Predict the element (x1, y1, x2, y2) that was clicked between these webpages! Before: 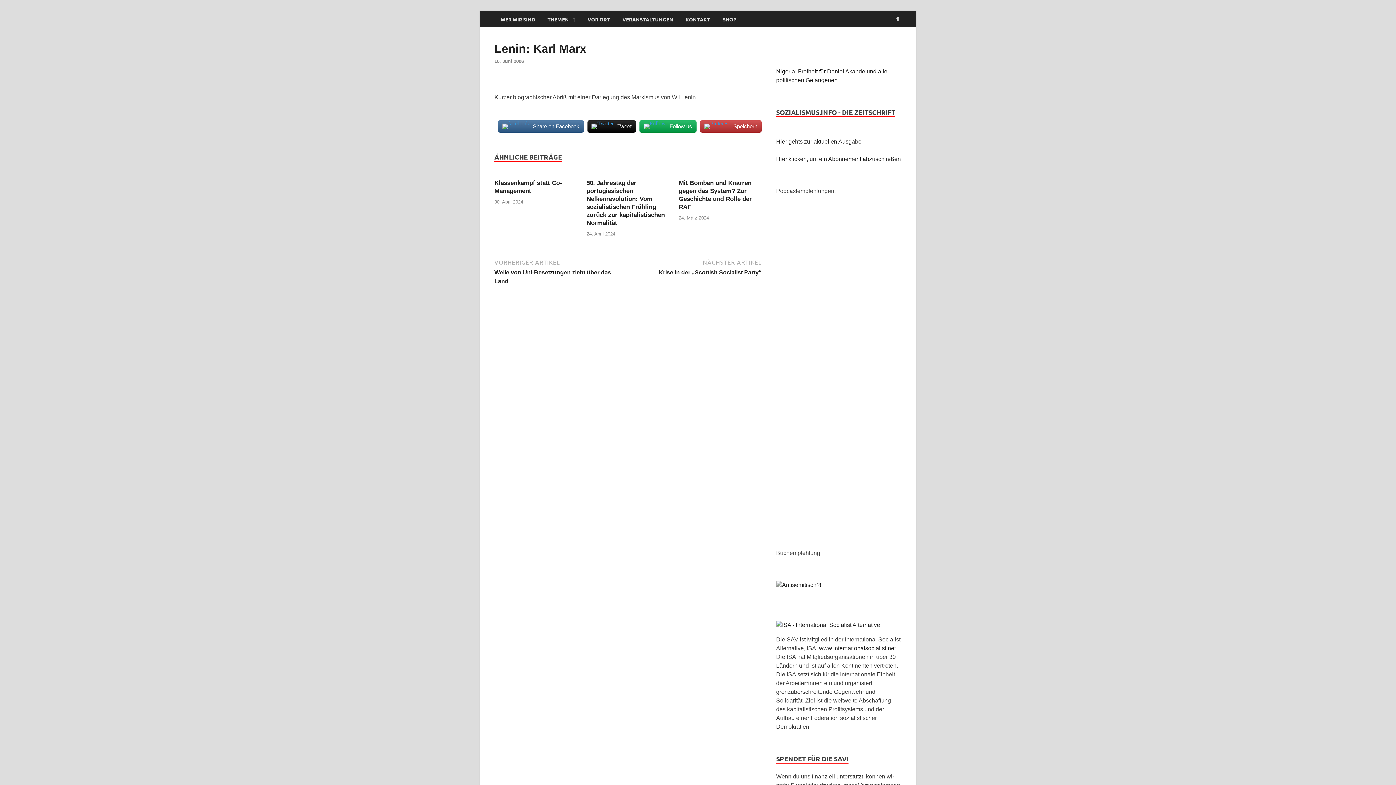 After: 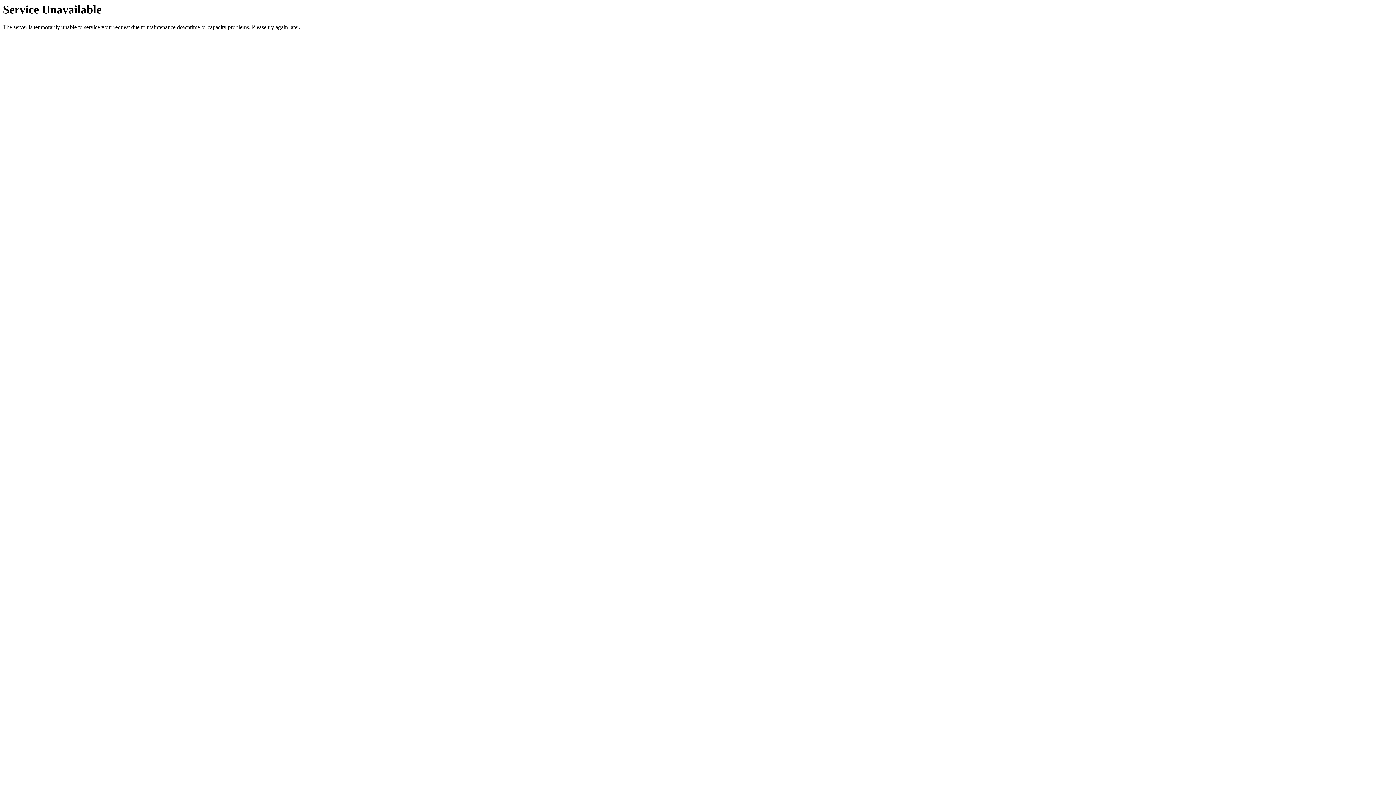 Action: bbox: (776, 138, 861, 144) label: Hier gehts zur aktuellen Ausgabe